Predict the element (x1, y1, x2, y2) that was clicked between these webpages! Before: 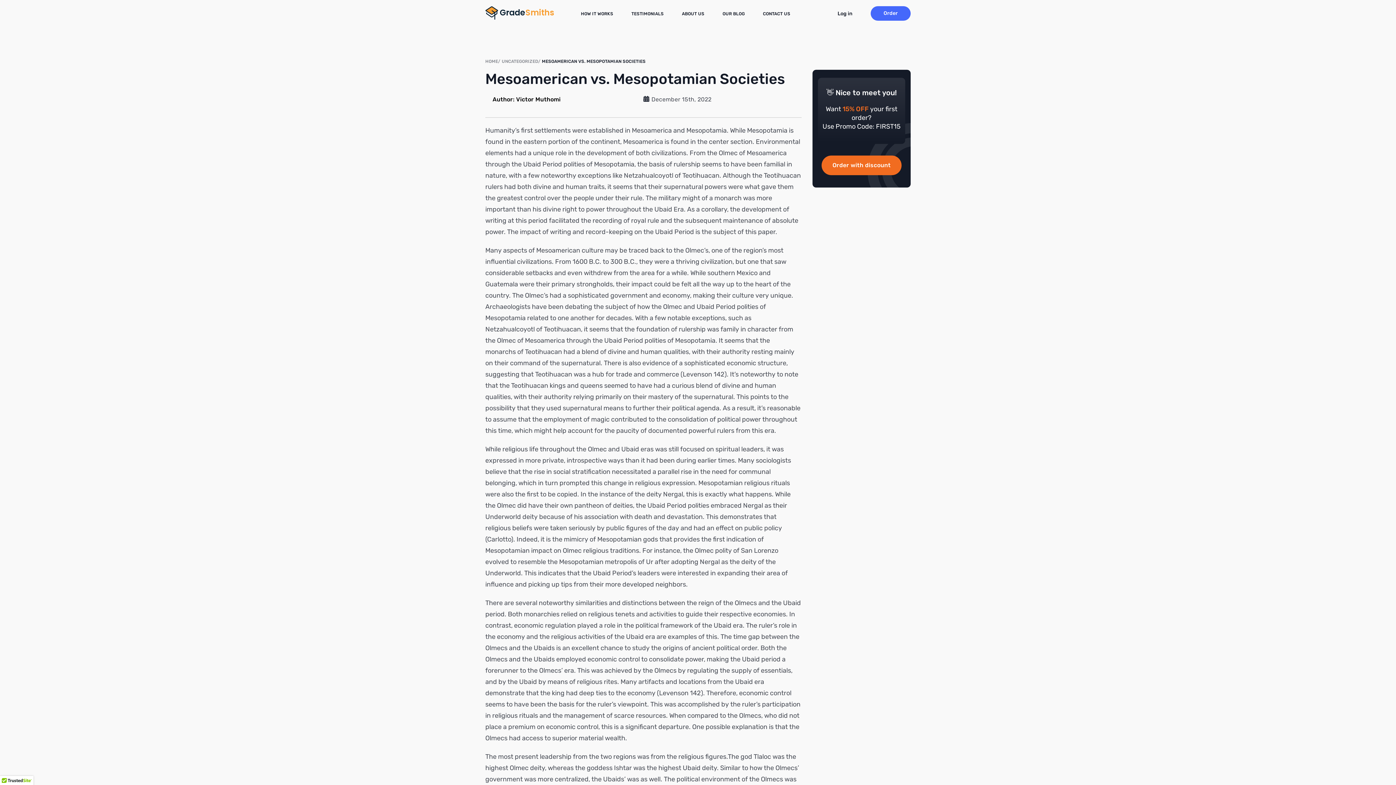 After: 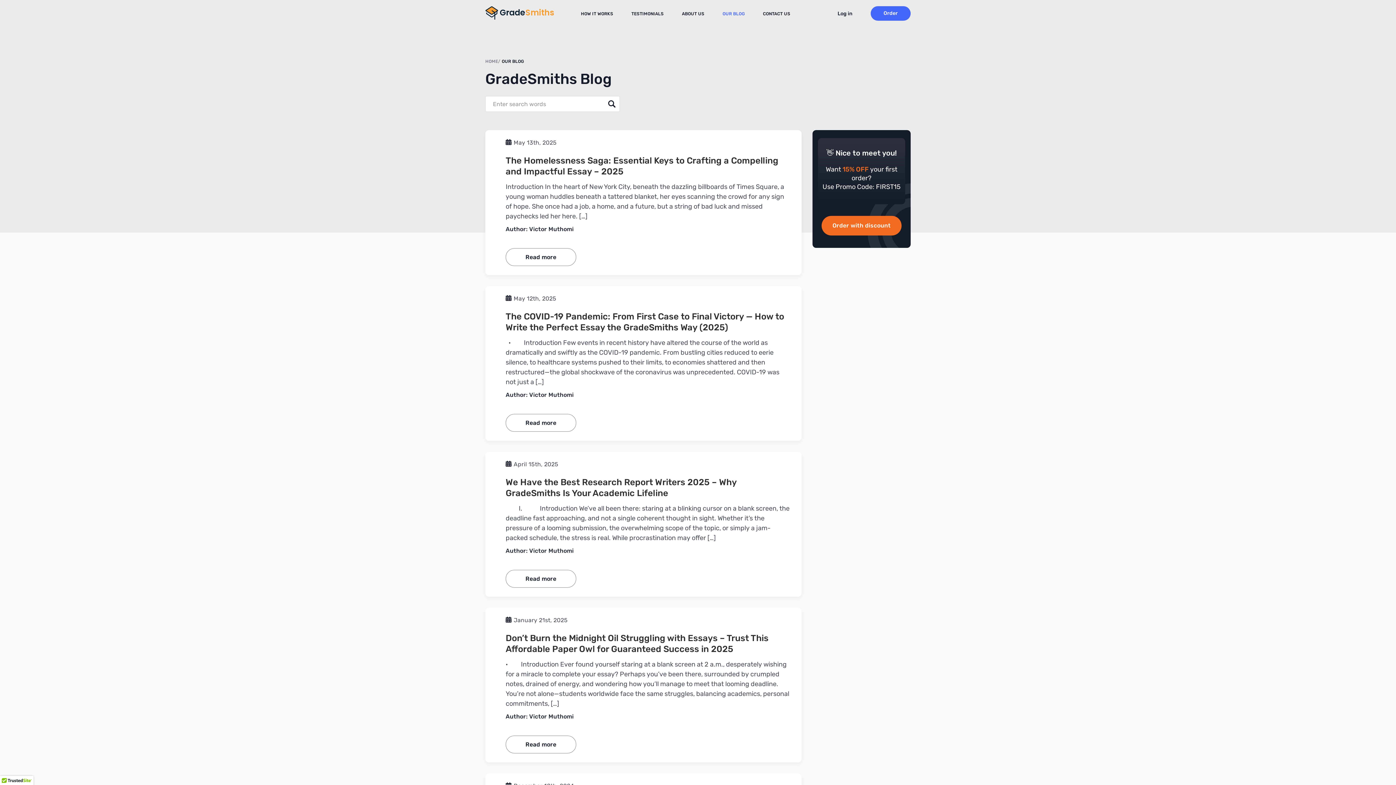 Action: bbox: (722, 11, 744, 16) label: OUR BLOG